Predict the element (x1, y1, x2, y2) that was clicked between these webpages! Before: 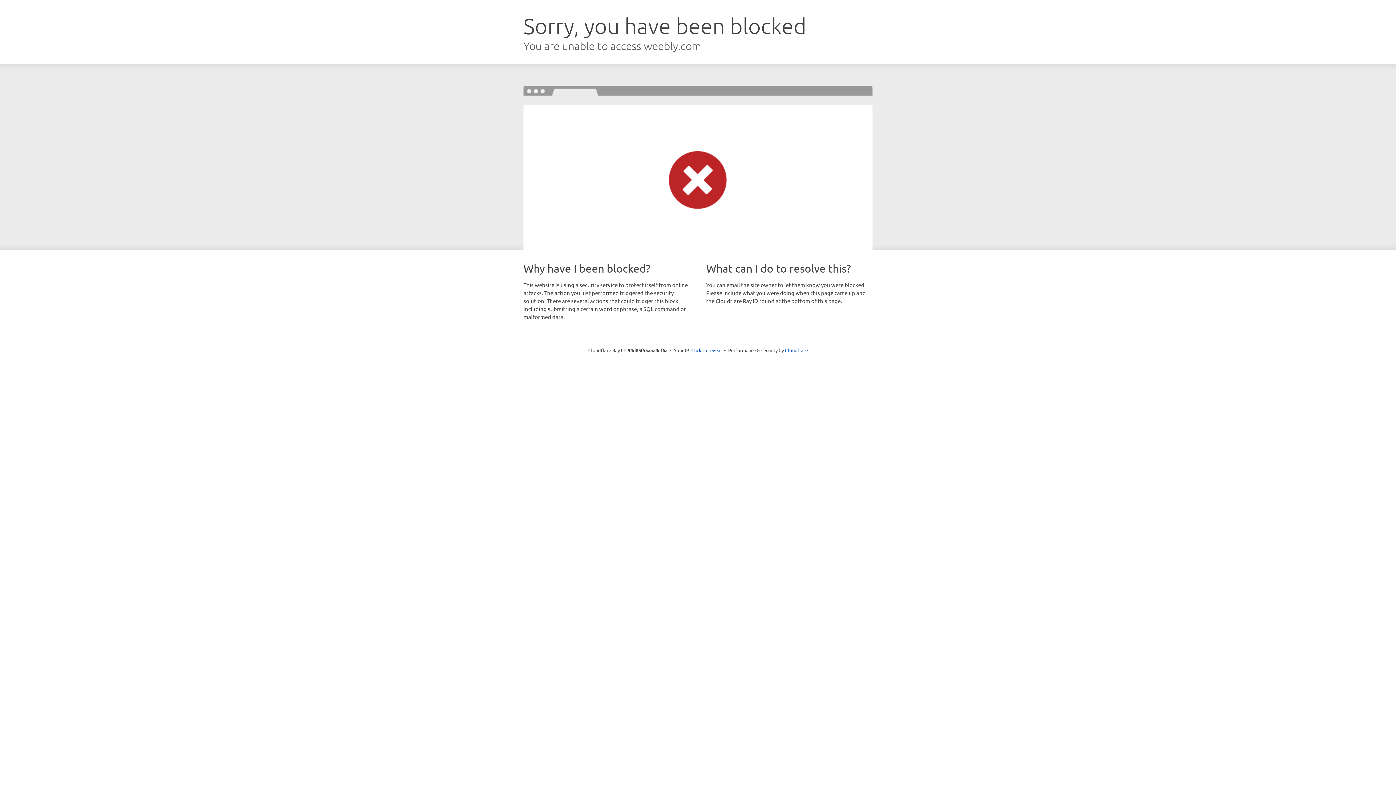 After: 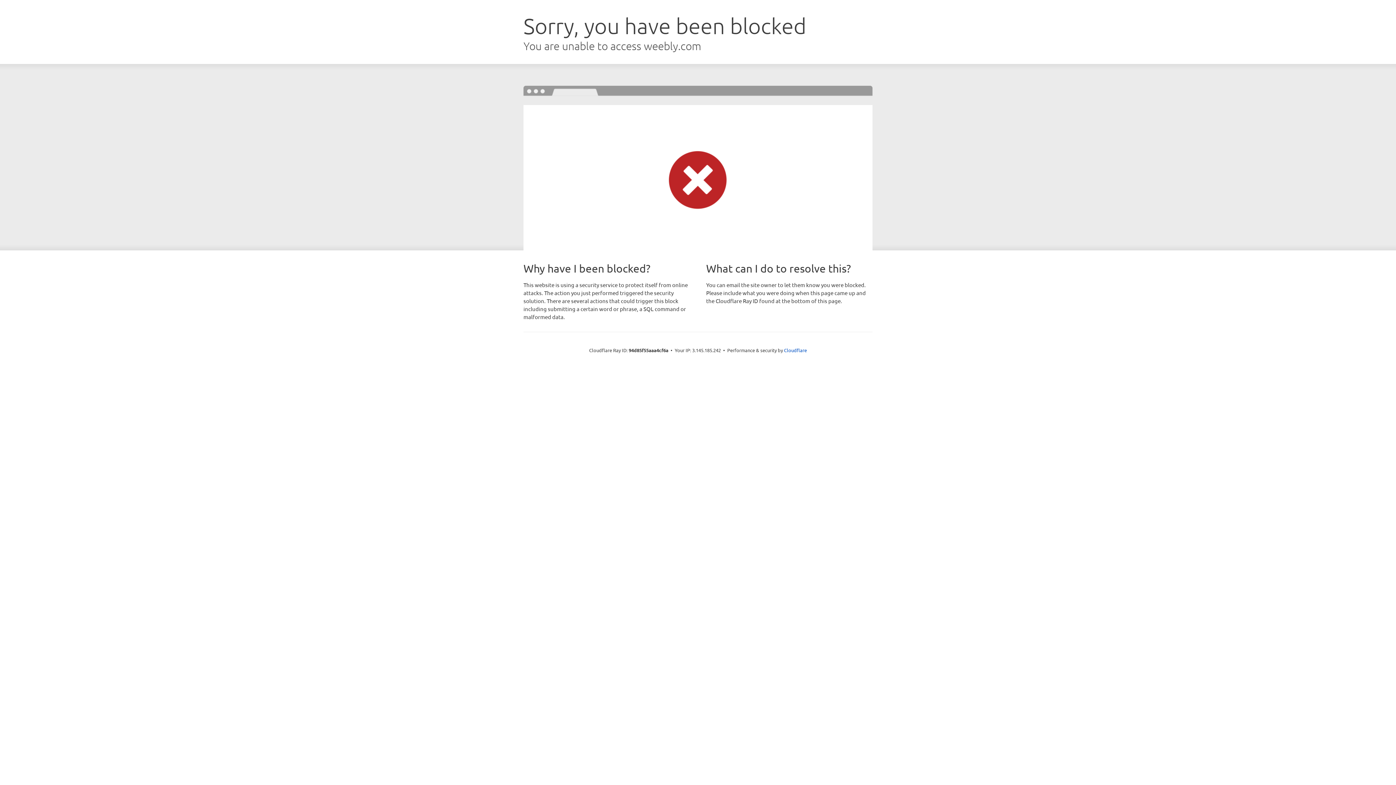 Action: bbox: (691, 346, 722, 353) label: Click to reveal